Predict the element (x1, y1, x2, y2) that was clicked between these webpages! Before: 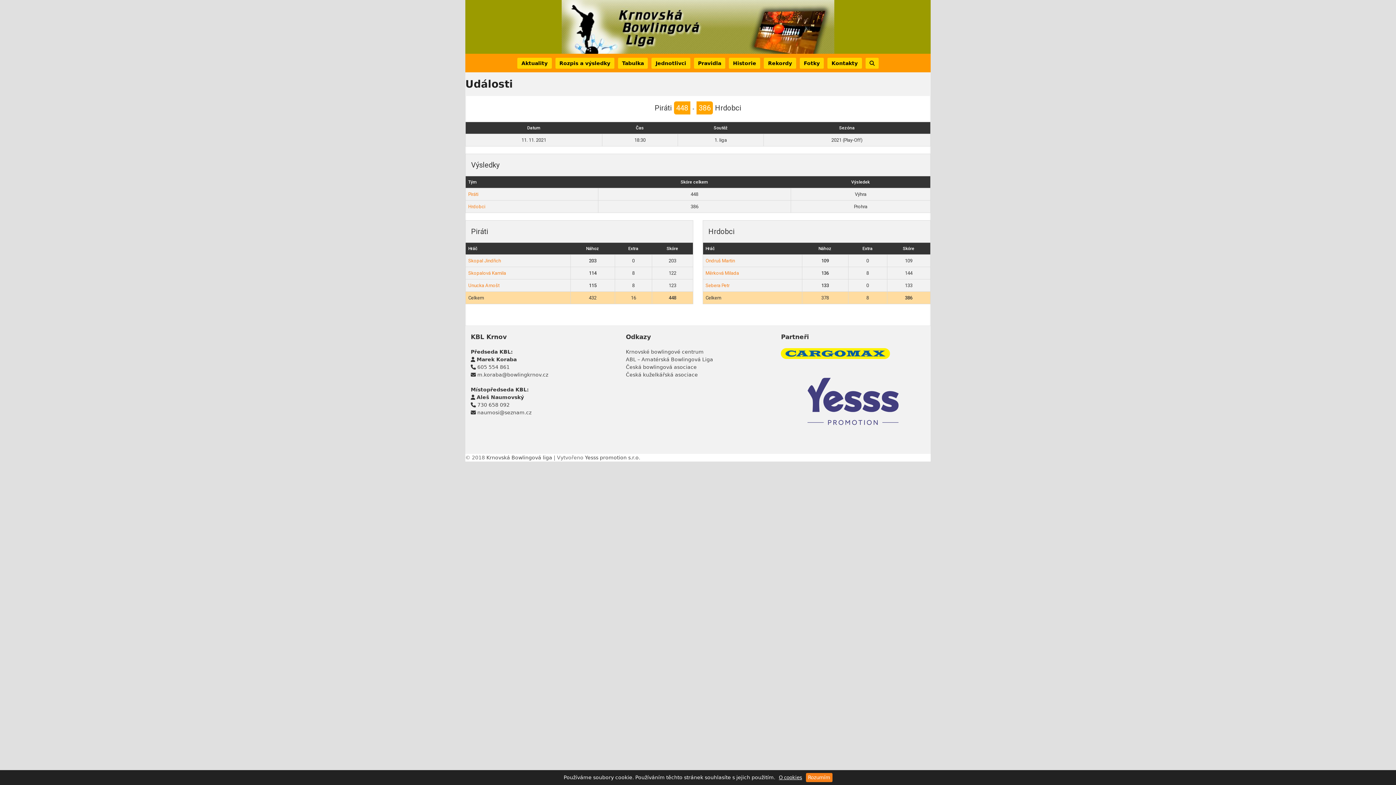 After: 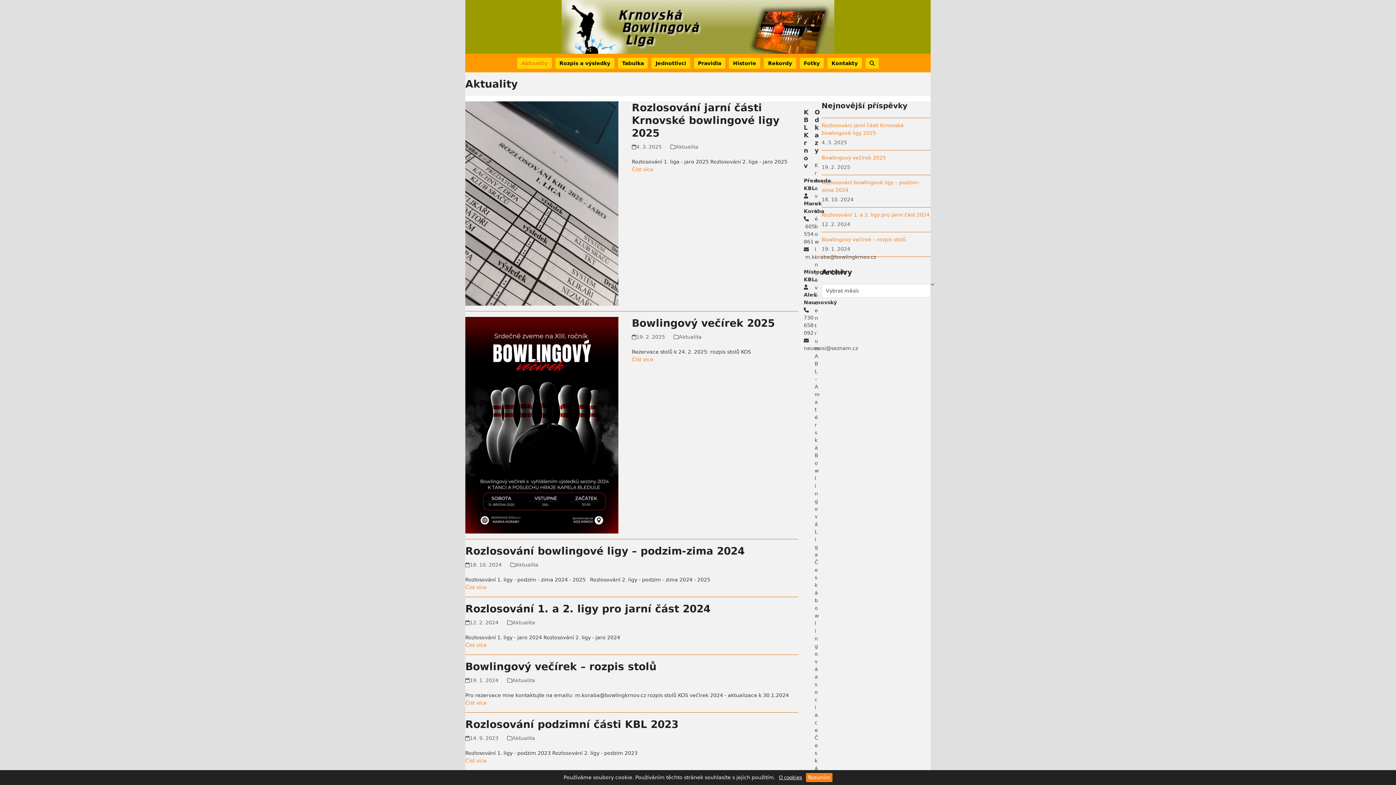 Action: label: Aktuality bbox: (516, 54, 552, 72)